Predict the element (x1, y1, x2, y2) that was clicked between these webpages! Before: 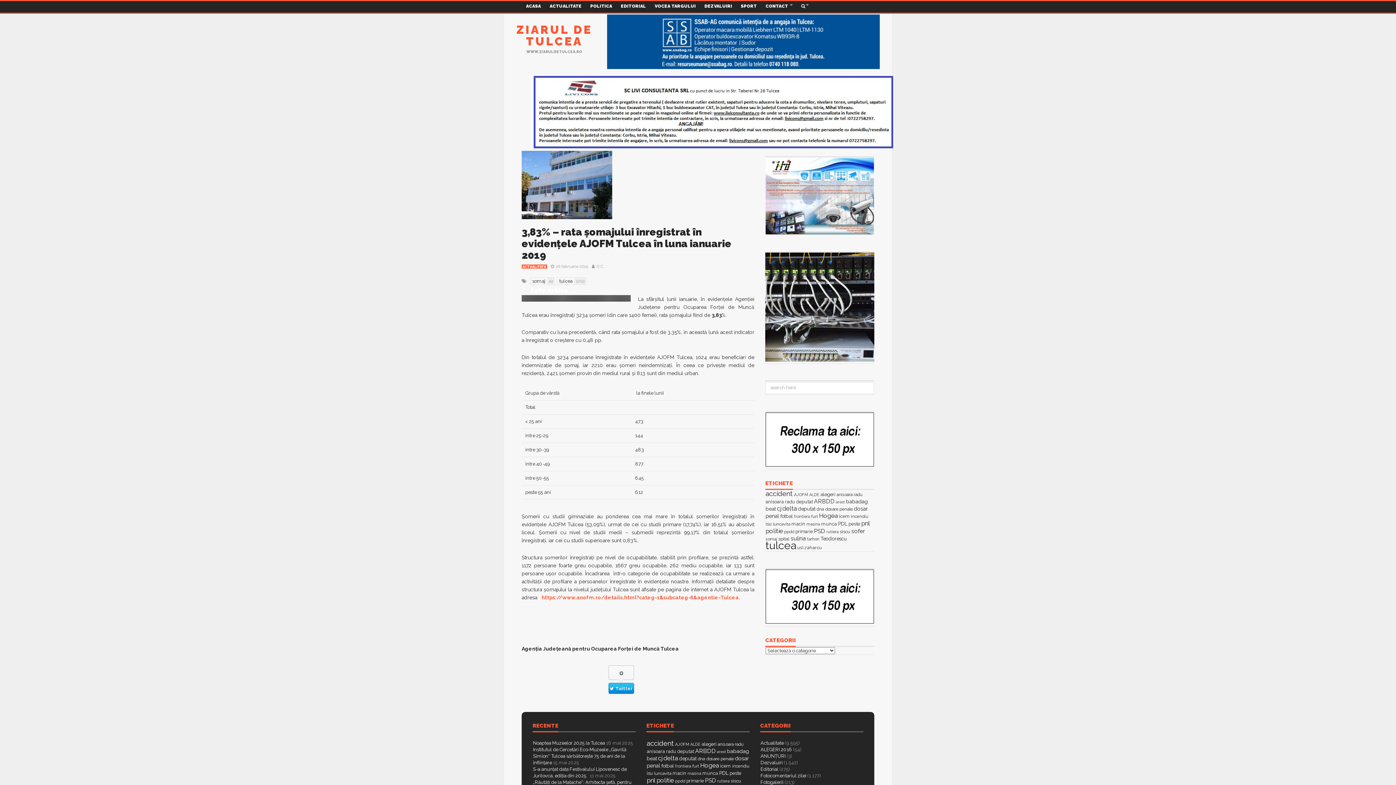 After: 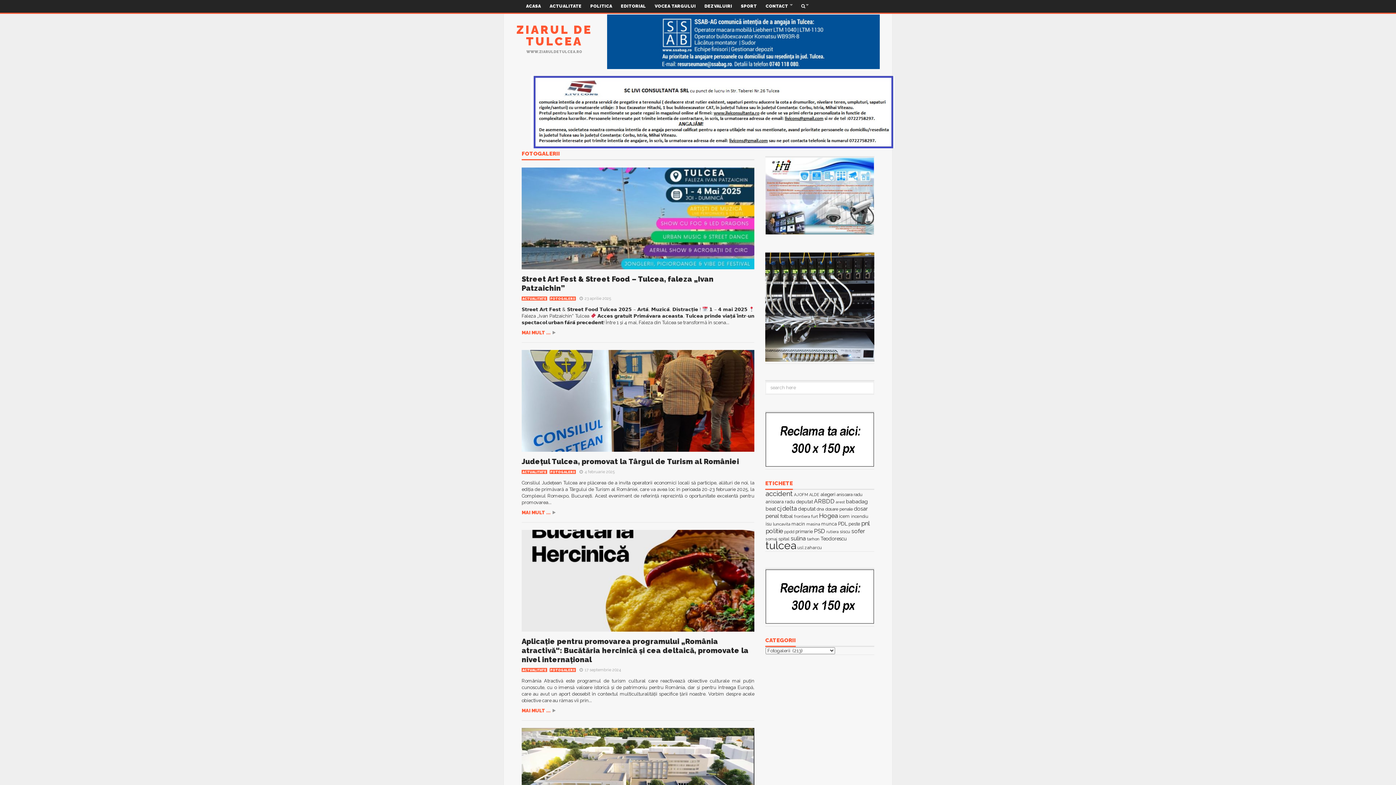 Action: label: Fotogalerii bbox: (760, 780, 783, 785)